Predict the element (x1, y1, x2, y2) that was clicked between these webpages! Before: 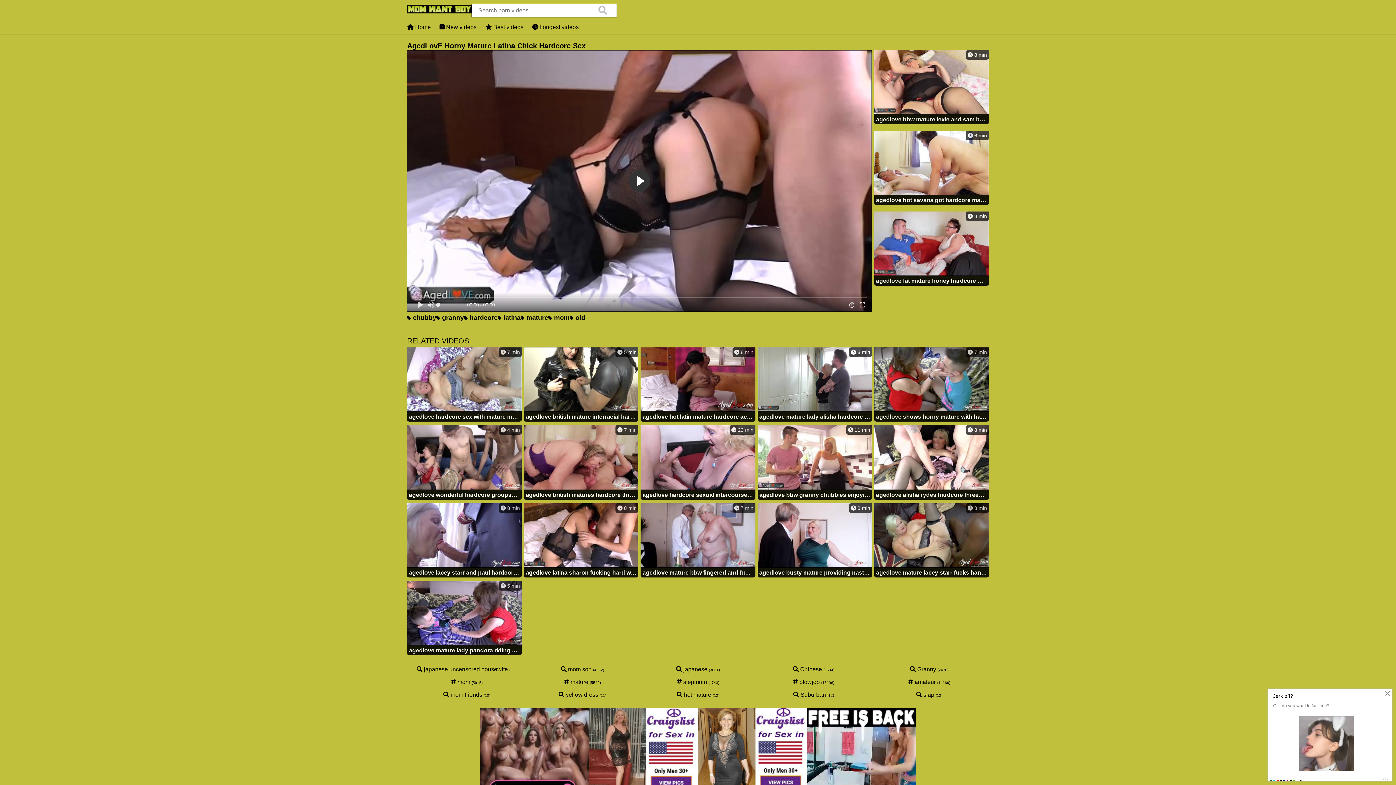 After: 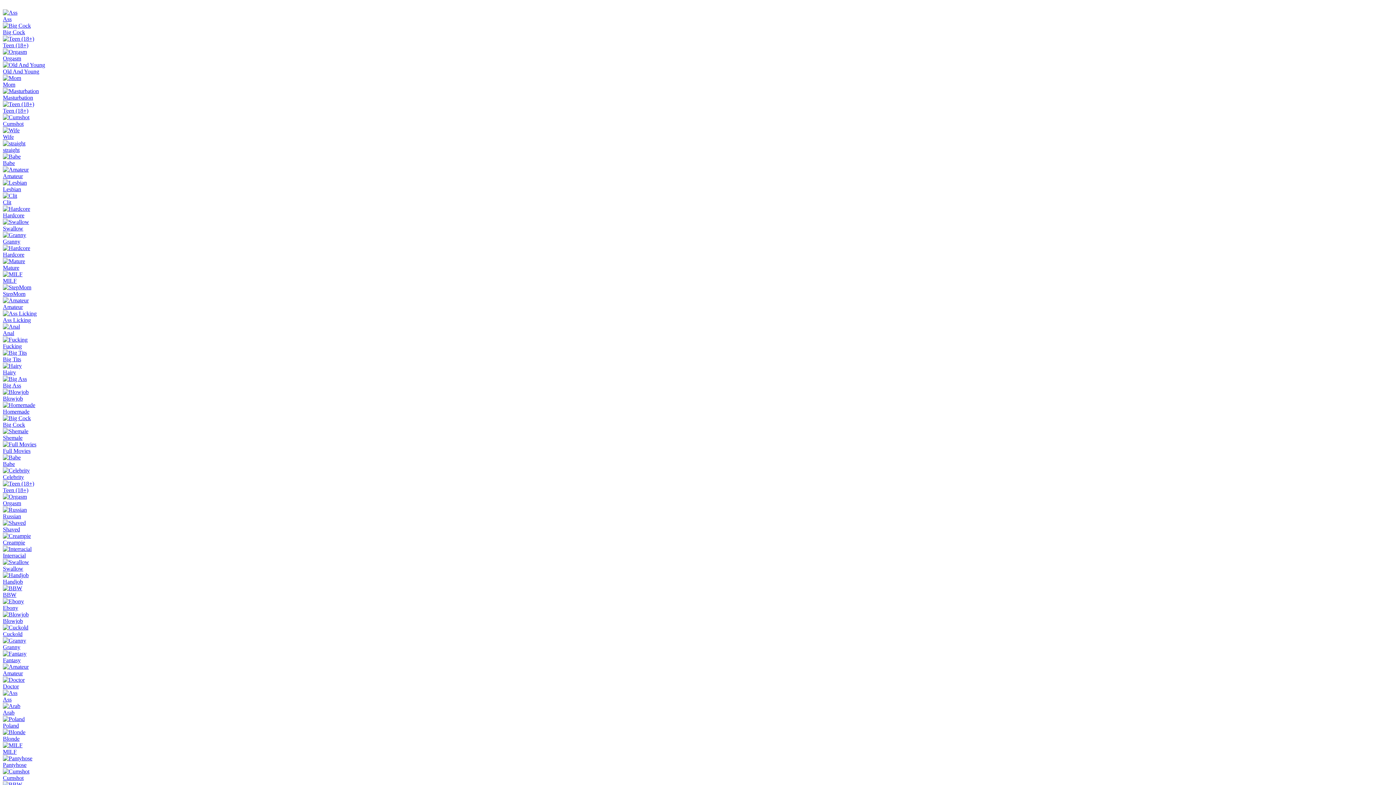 Action: label:  japanese uncensored housewife bbox: (416, 666, 508, 672)